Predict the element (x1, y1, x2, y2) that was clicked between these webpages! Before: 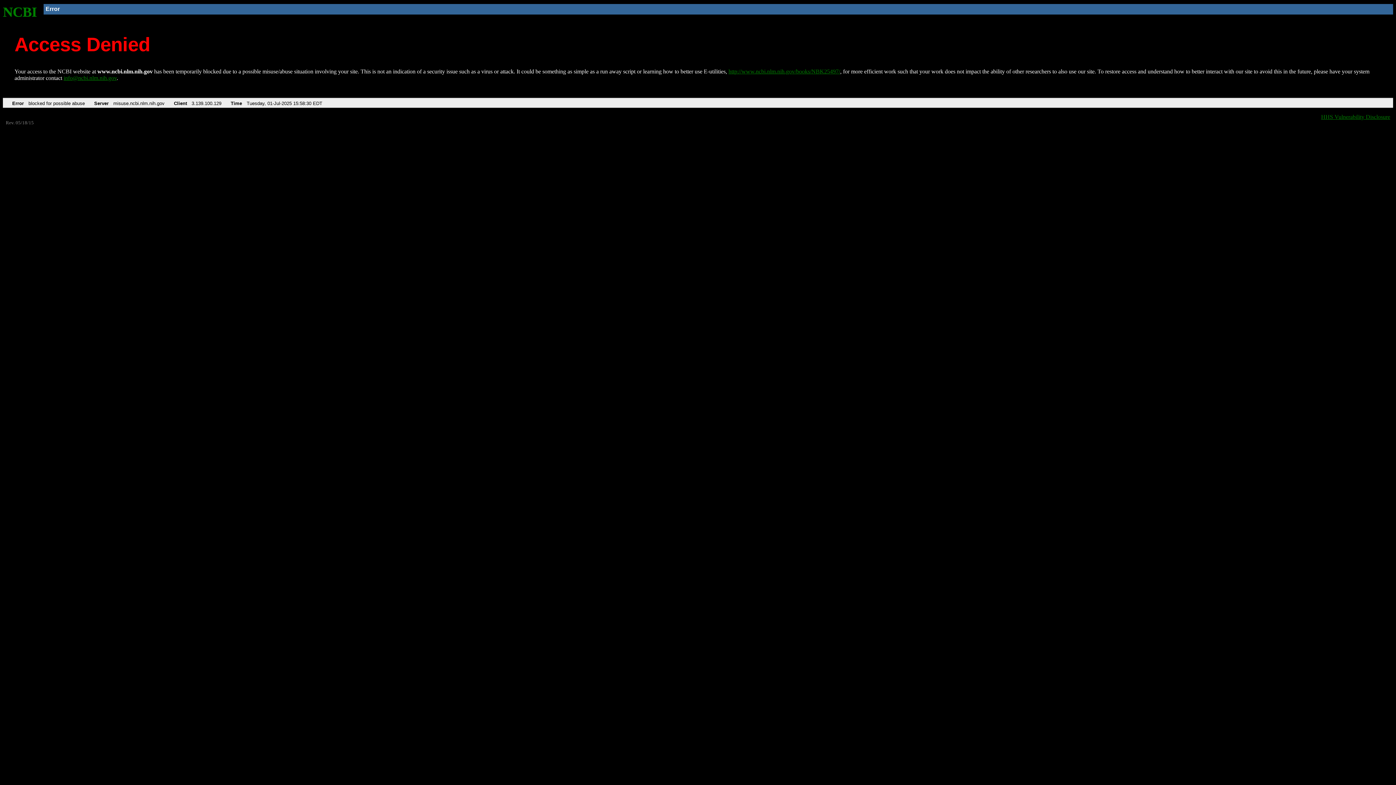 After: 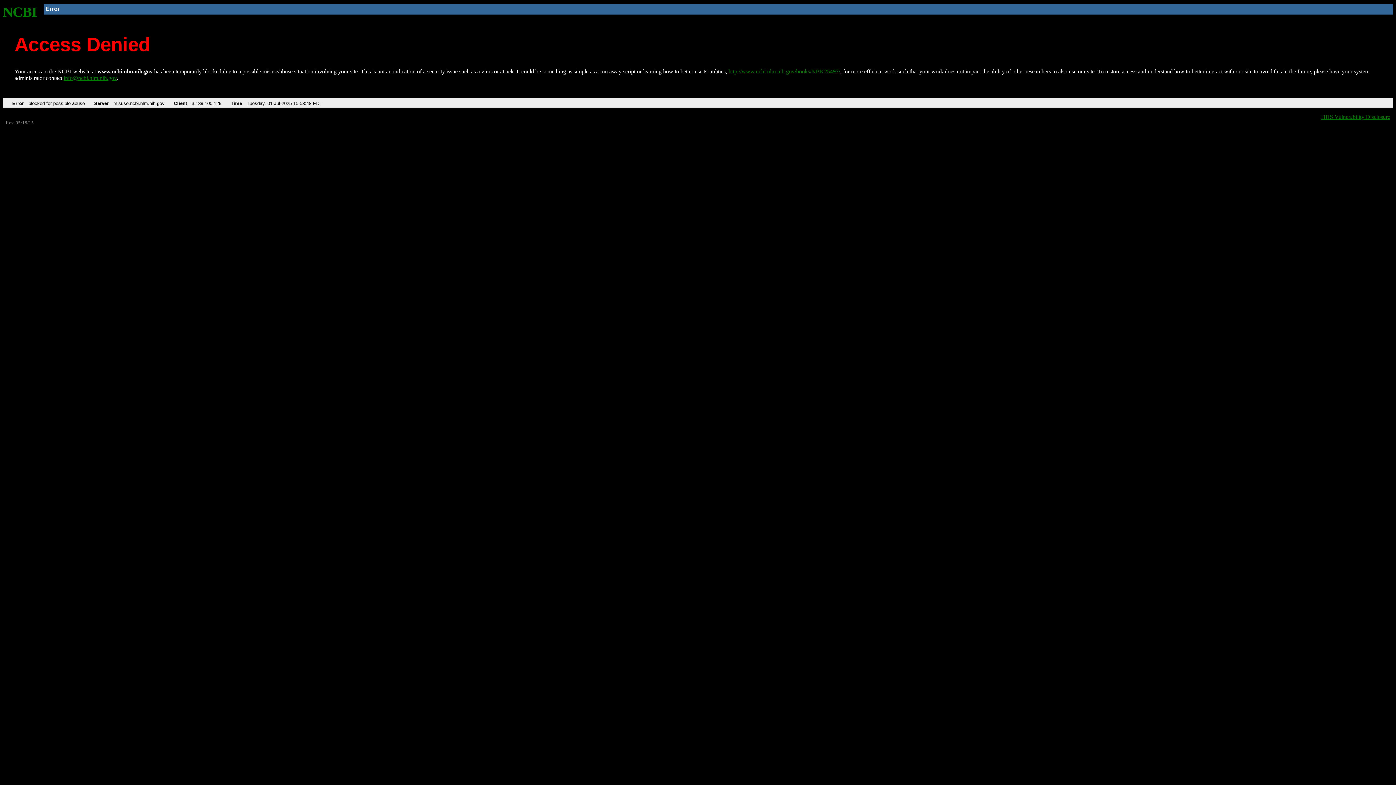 Action: label: NCBI bbox: (2, 4, 37, 19)